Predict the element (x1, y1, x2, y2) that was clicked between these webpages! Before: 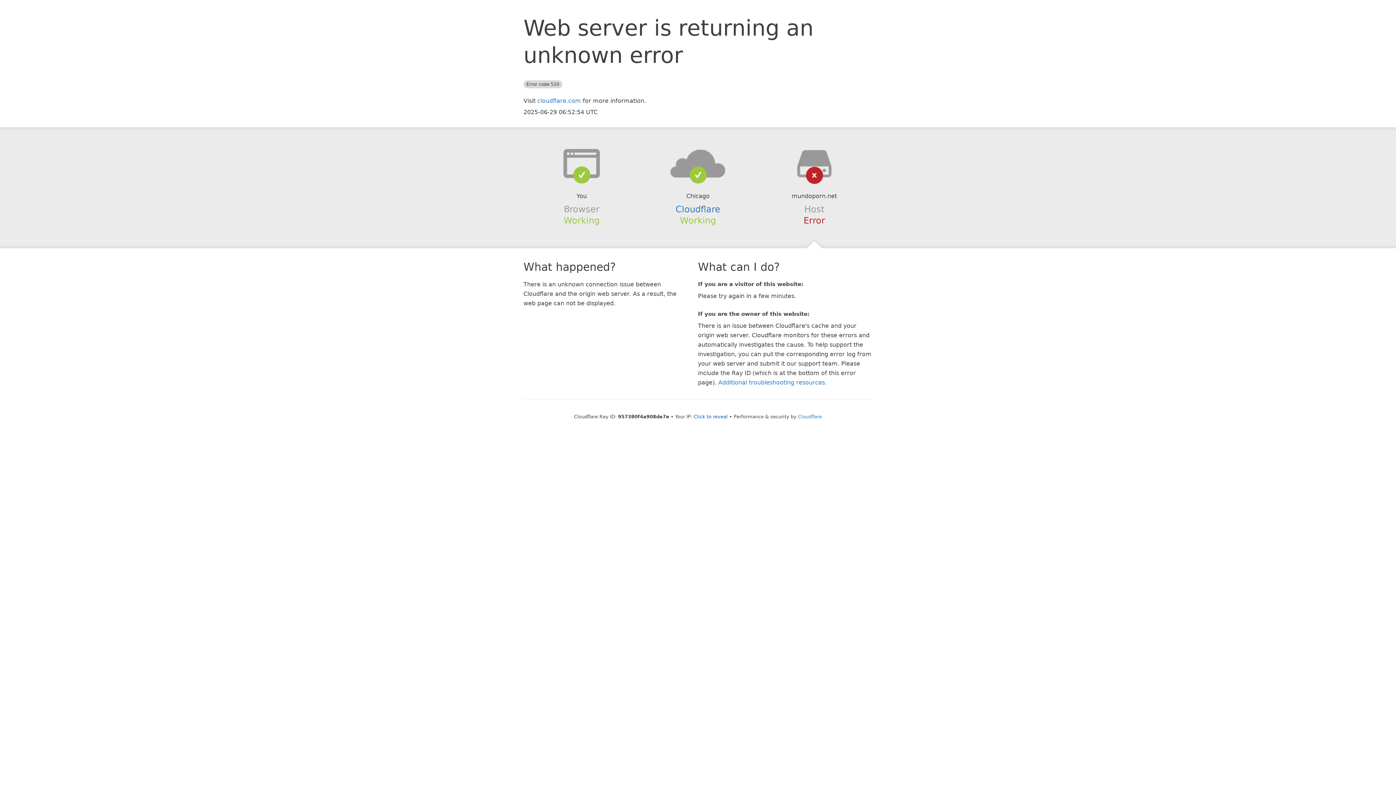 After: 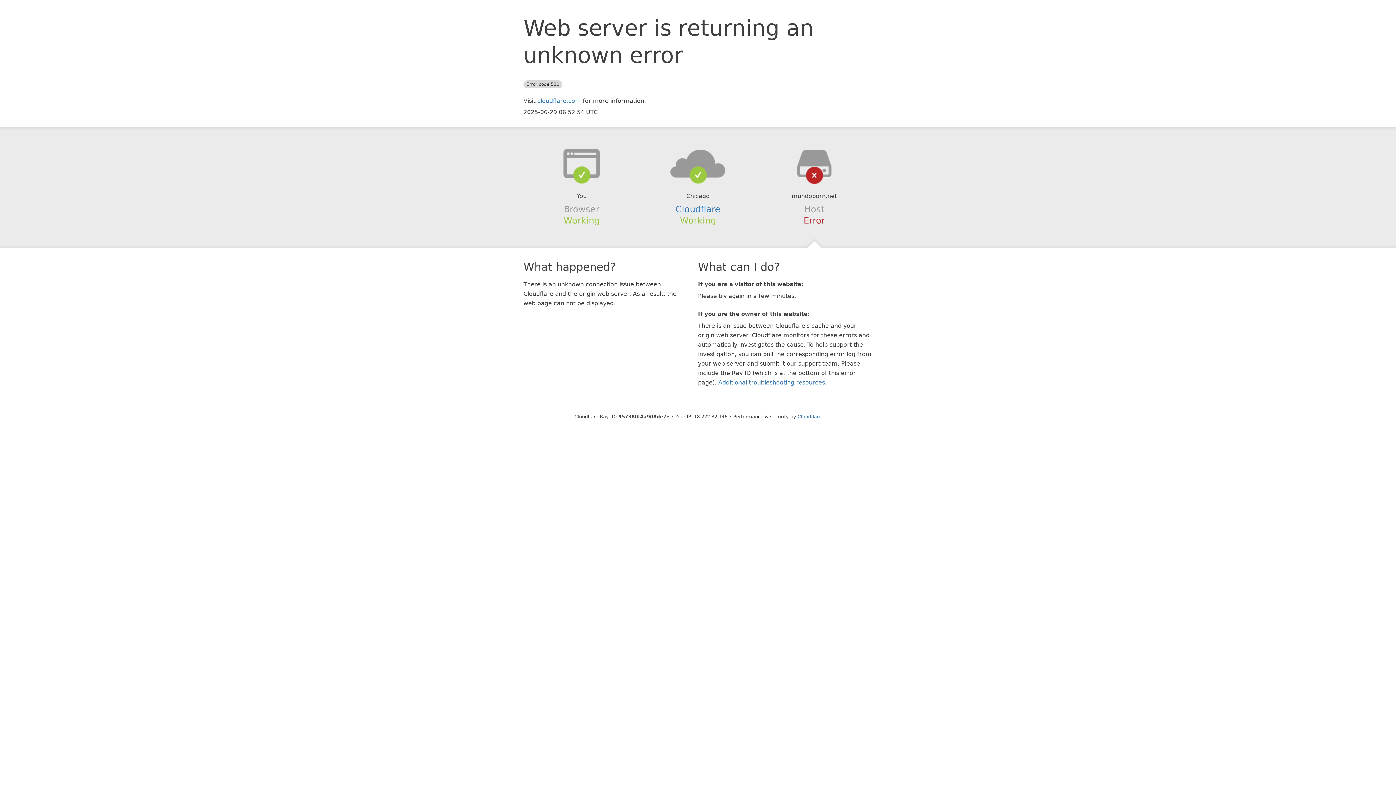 Action: label: Click to reveal bbox: (693, 414, 728, 419)